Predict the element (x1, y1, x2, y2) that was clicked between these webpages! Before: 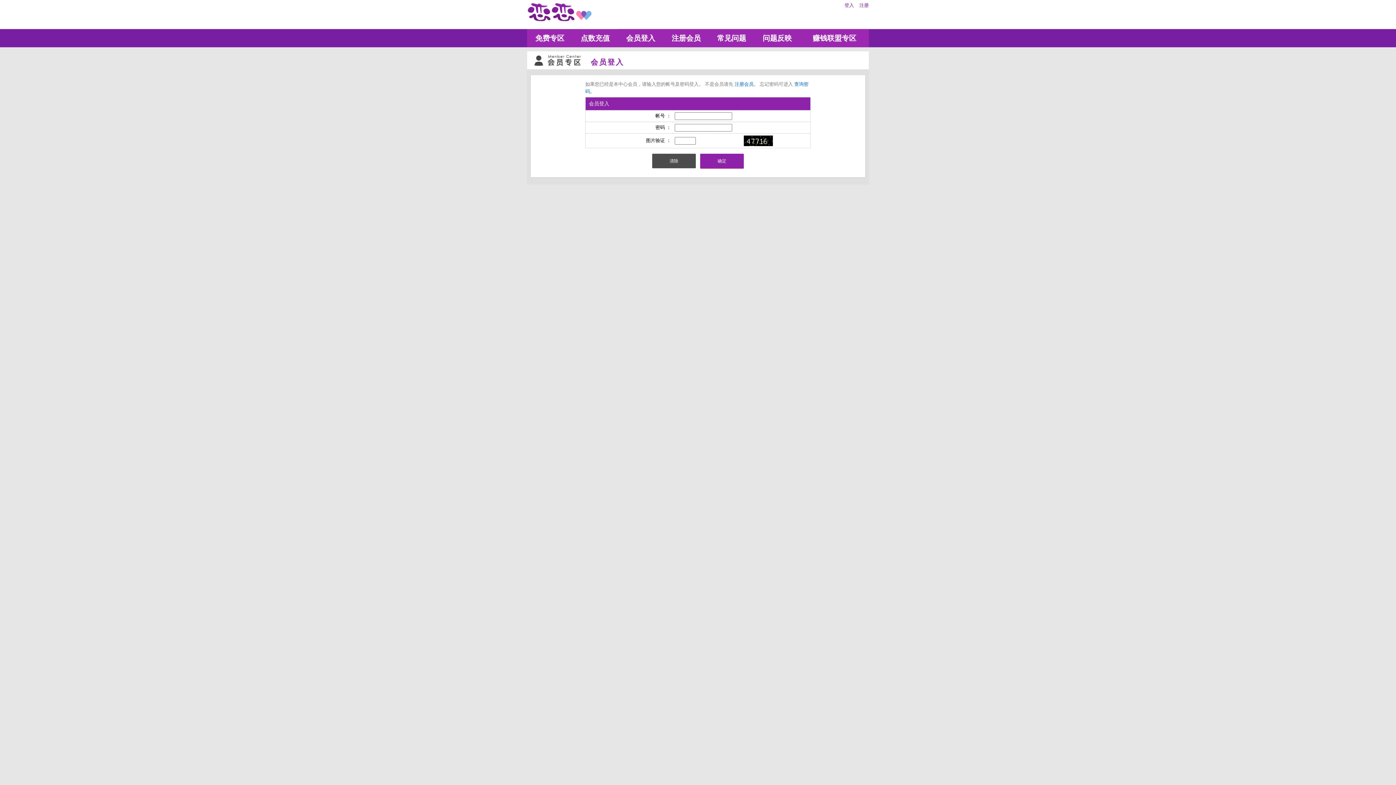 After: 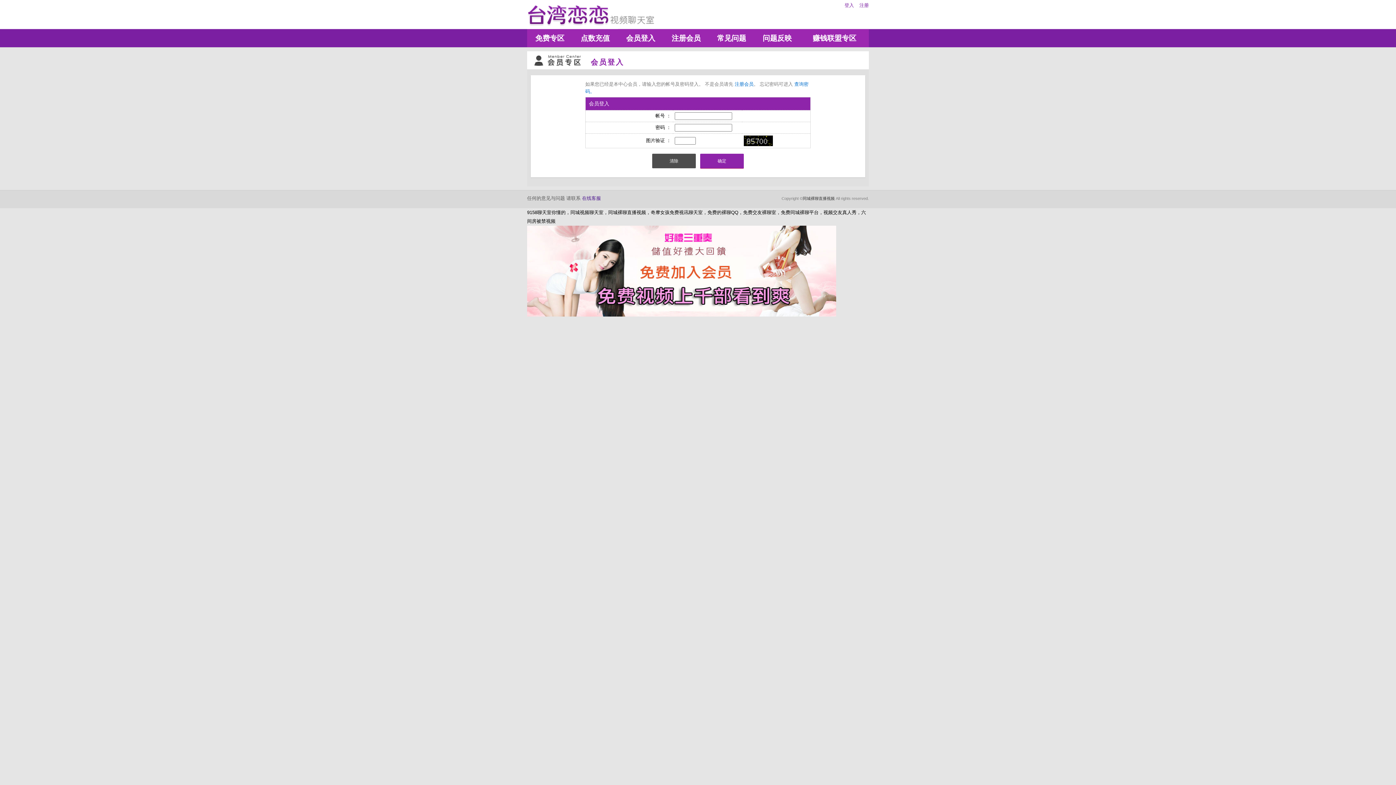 Action: label: 登入 bbox: (844, 2, 854, 8)